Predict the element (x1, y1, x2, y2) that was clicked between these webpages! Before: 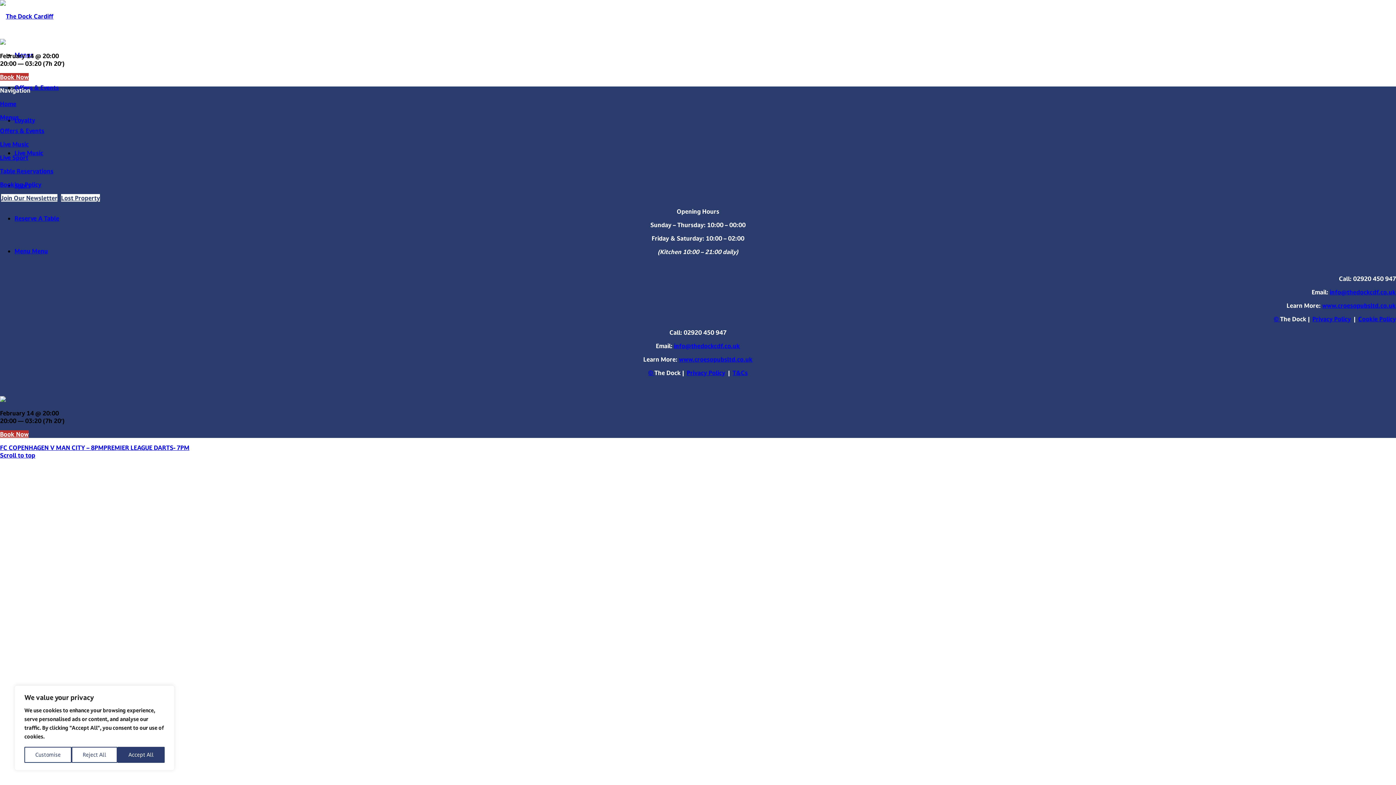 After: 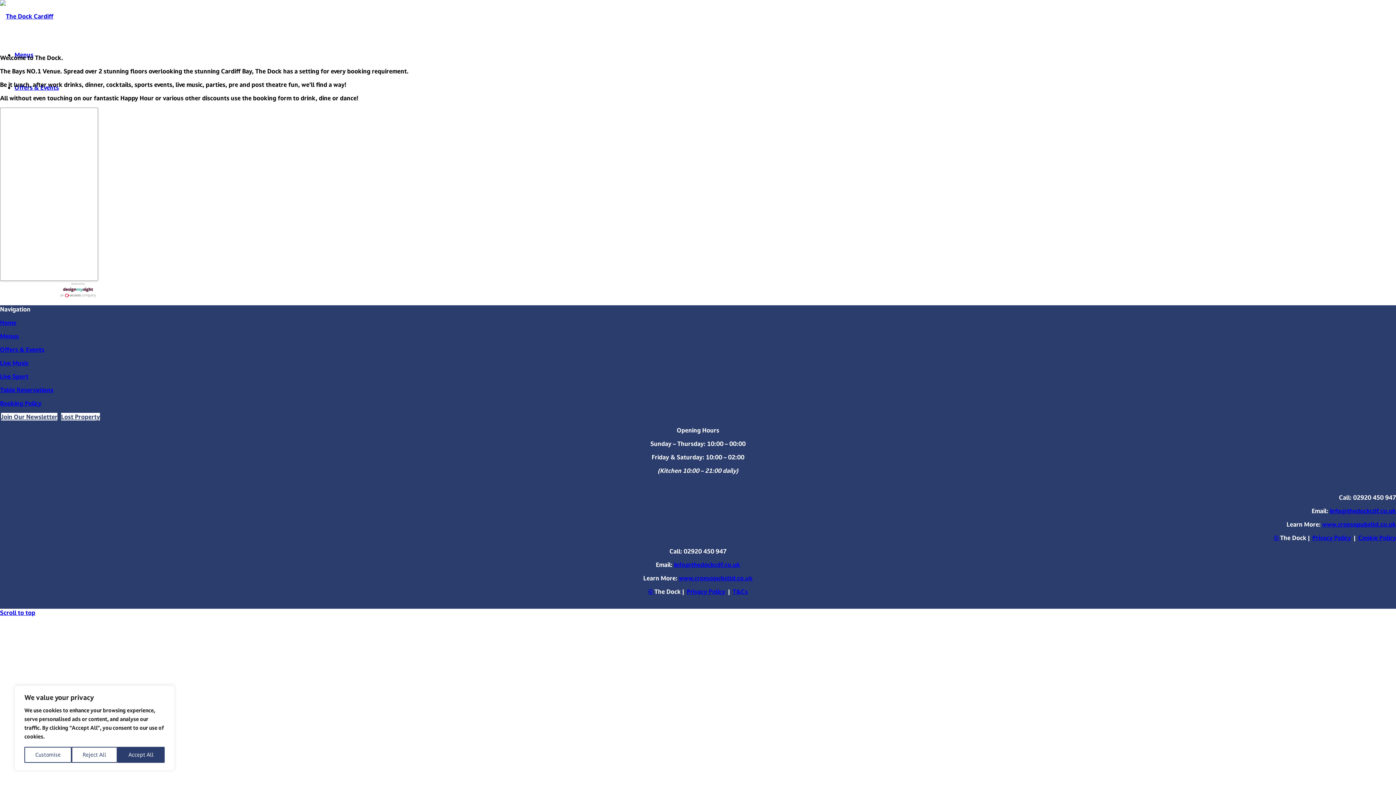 Action: label: Reserve A Table bbox: (14, 214, 59, 222)